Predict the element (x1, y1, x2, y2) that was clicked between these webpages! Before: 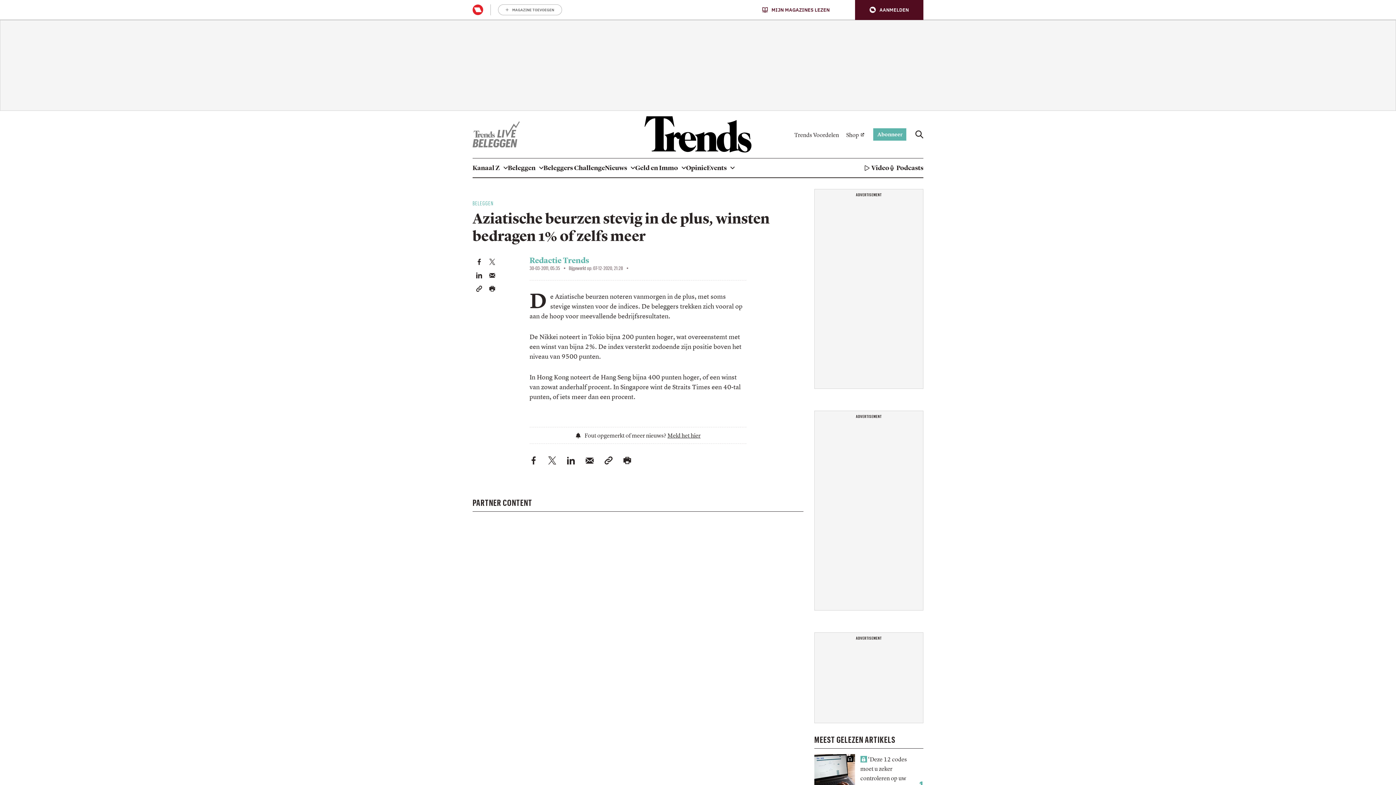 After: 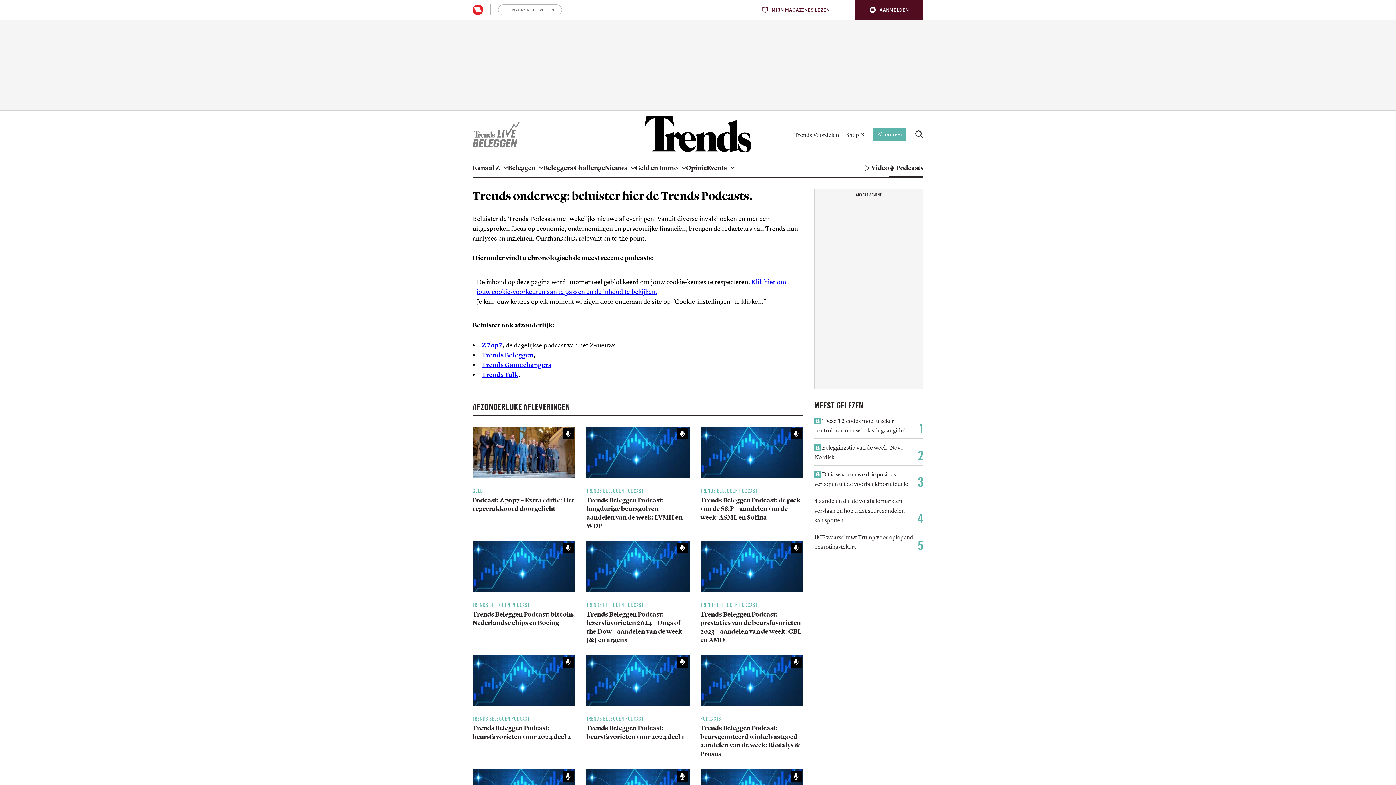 Action: label: Podcasts bbox: (889, 158, 923, 177)